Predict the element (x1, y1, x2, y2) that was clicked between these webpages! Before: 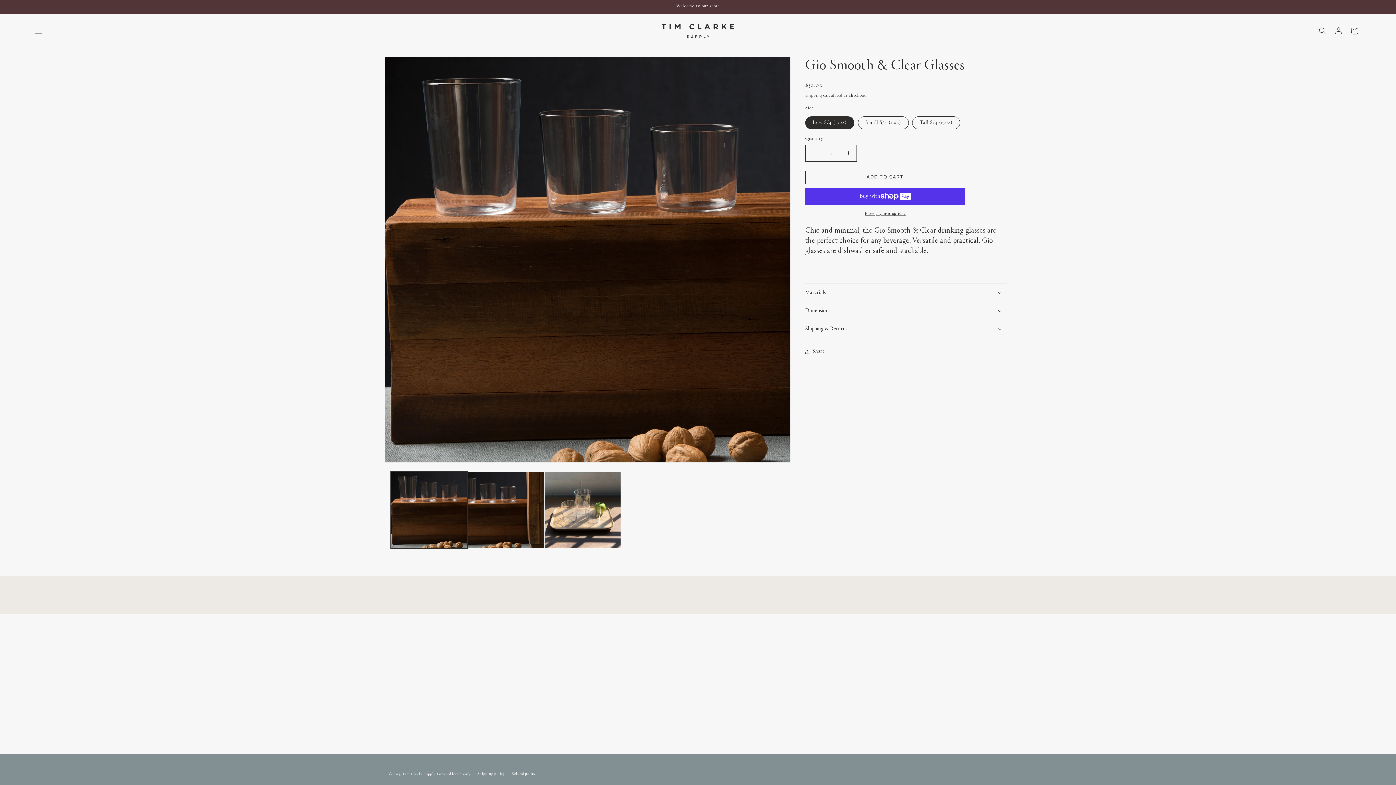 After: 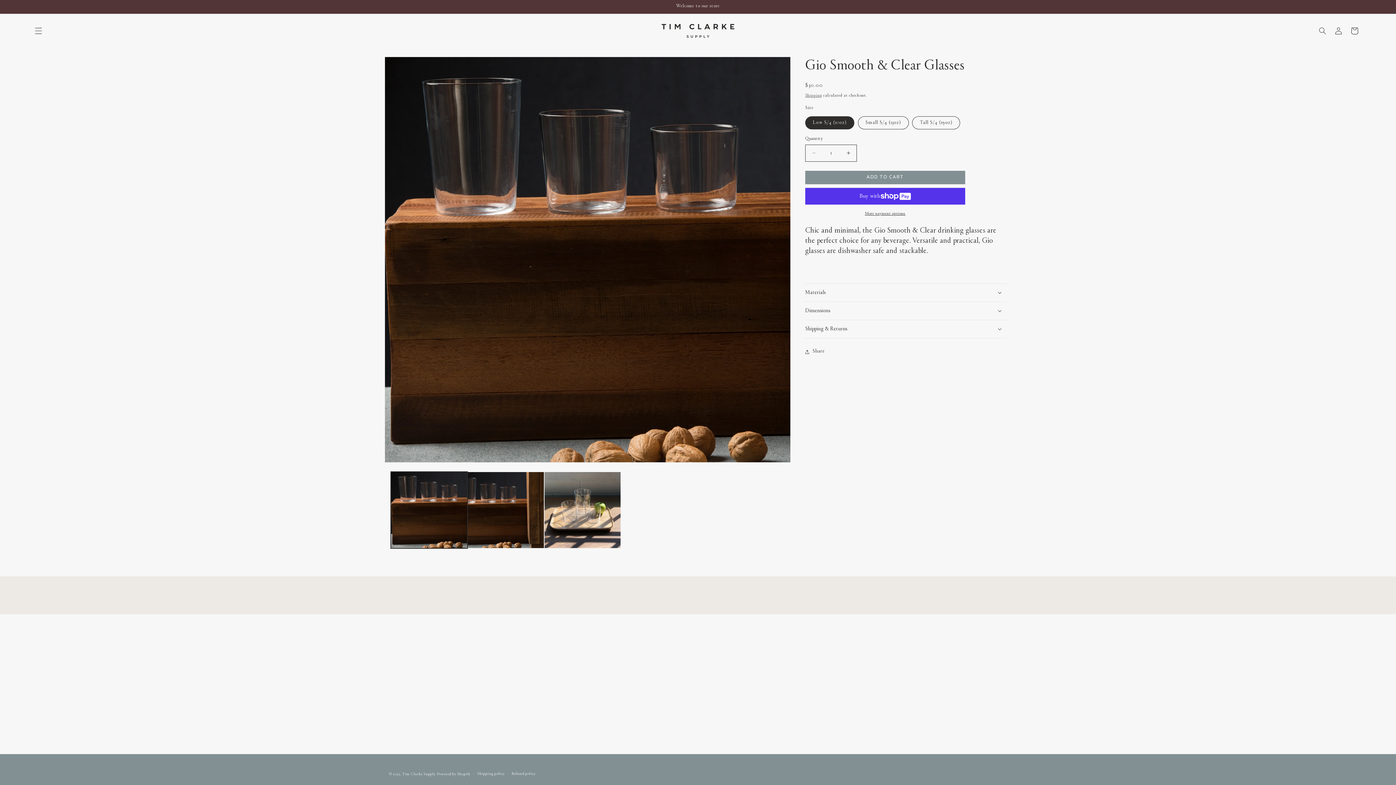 Action: label: ADD TO CART bbox: (805, 170, 965, 184)